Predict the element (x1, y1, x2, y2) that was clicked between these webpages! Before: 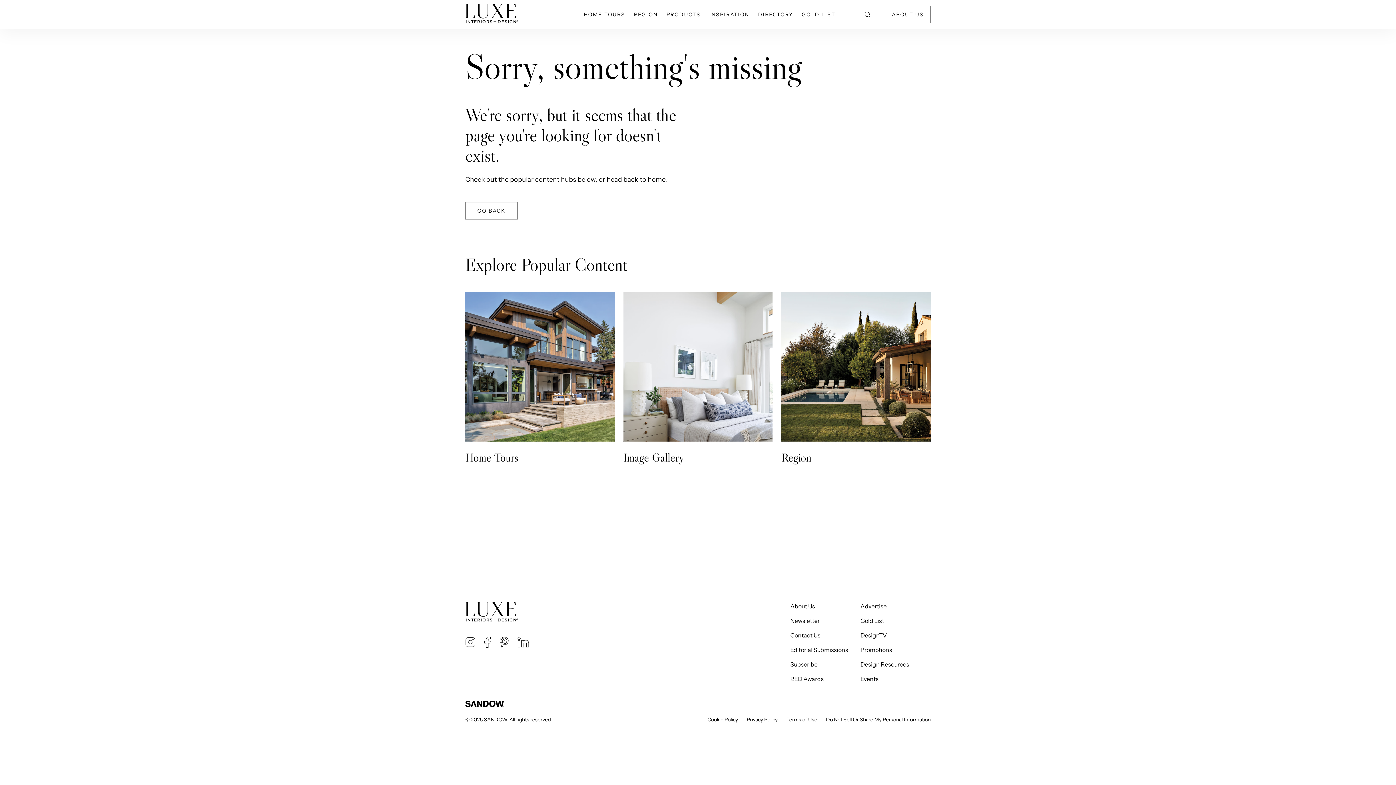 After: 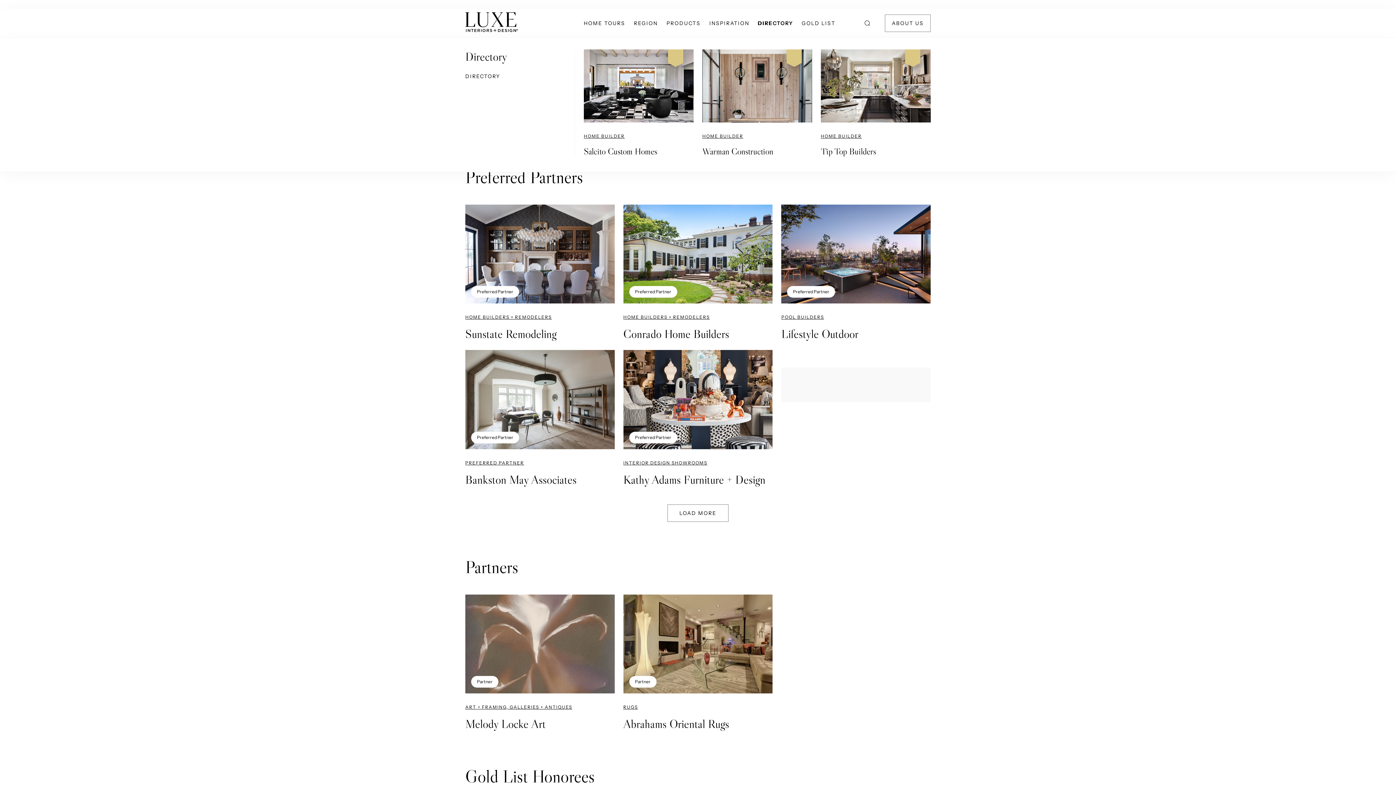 Action: bbox: (758, 0, 793, 29) label: DIRECTORY
DIRECTORY